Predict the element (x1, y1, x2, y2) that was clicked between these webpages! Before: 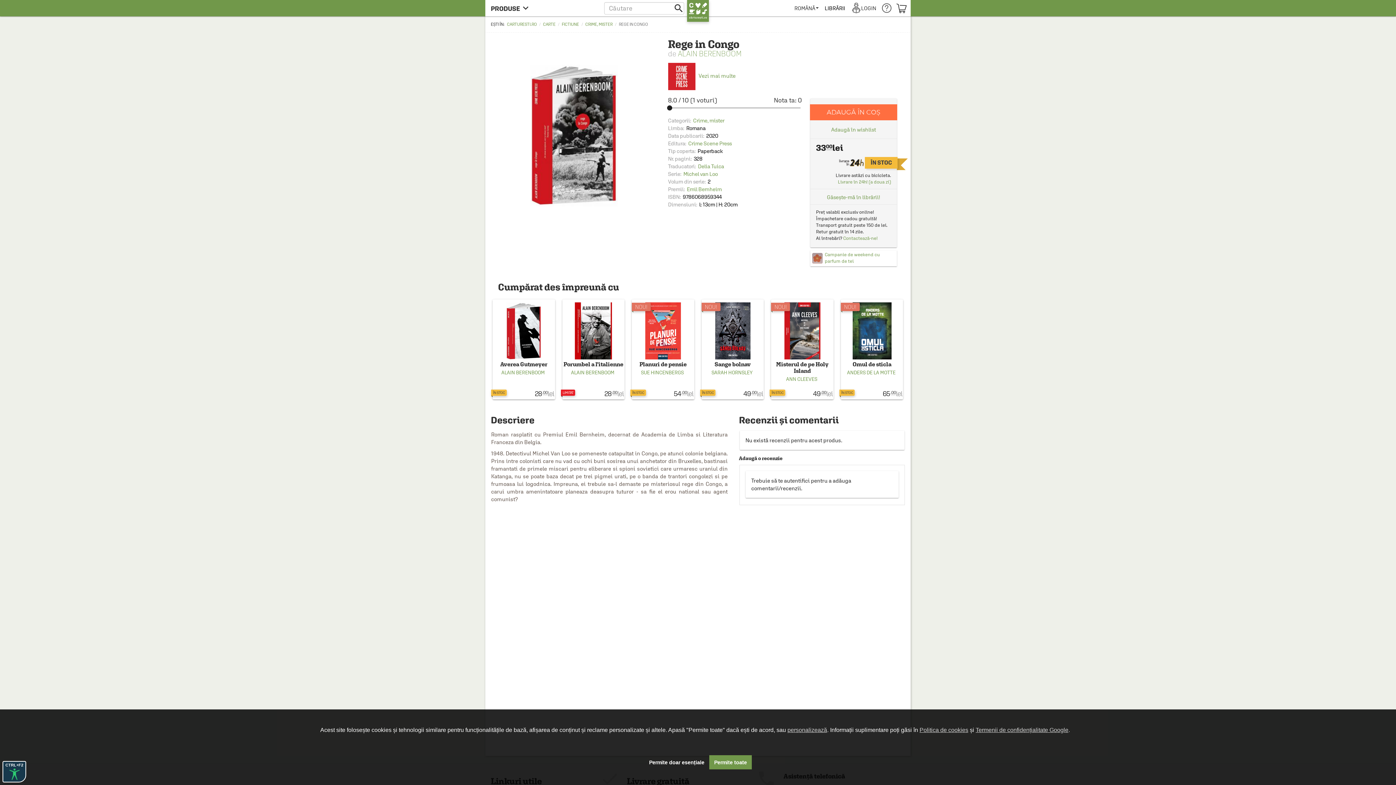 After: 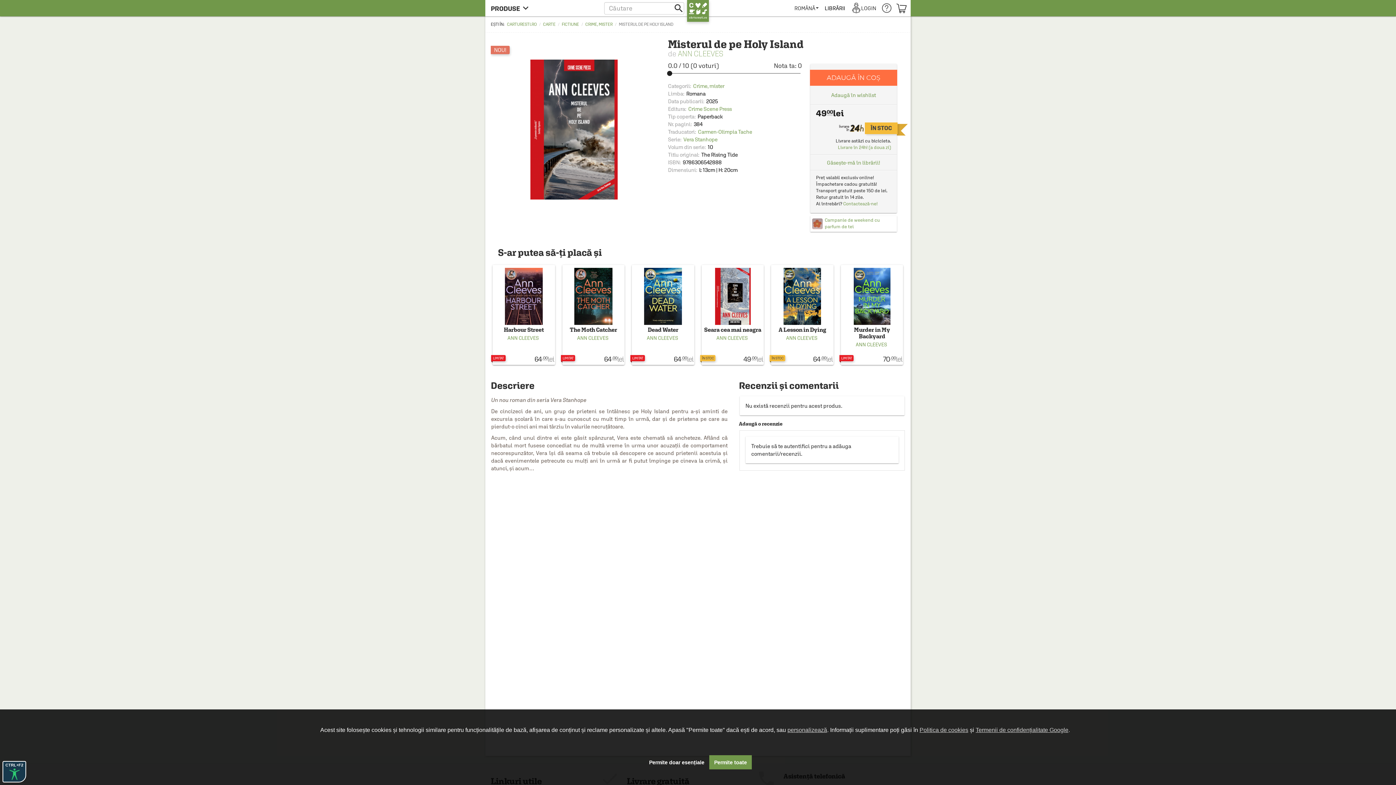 Action: bbox: (772, 301, 832, 360)